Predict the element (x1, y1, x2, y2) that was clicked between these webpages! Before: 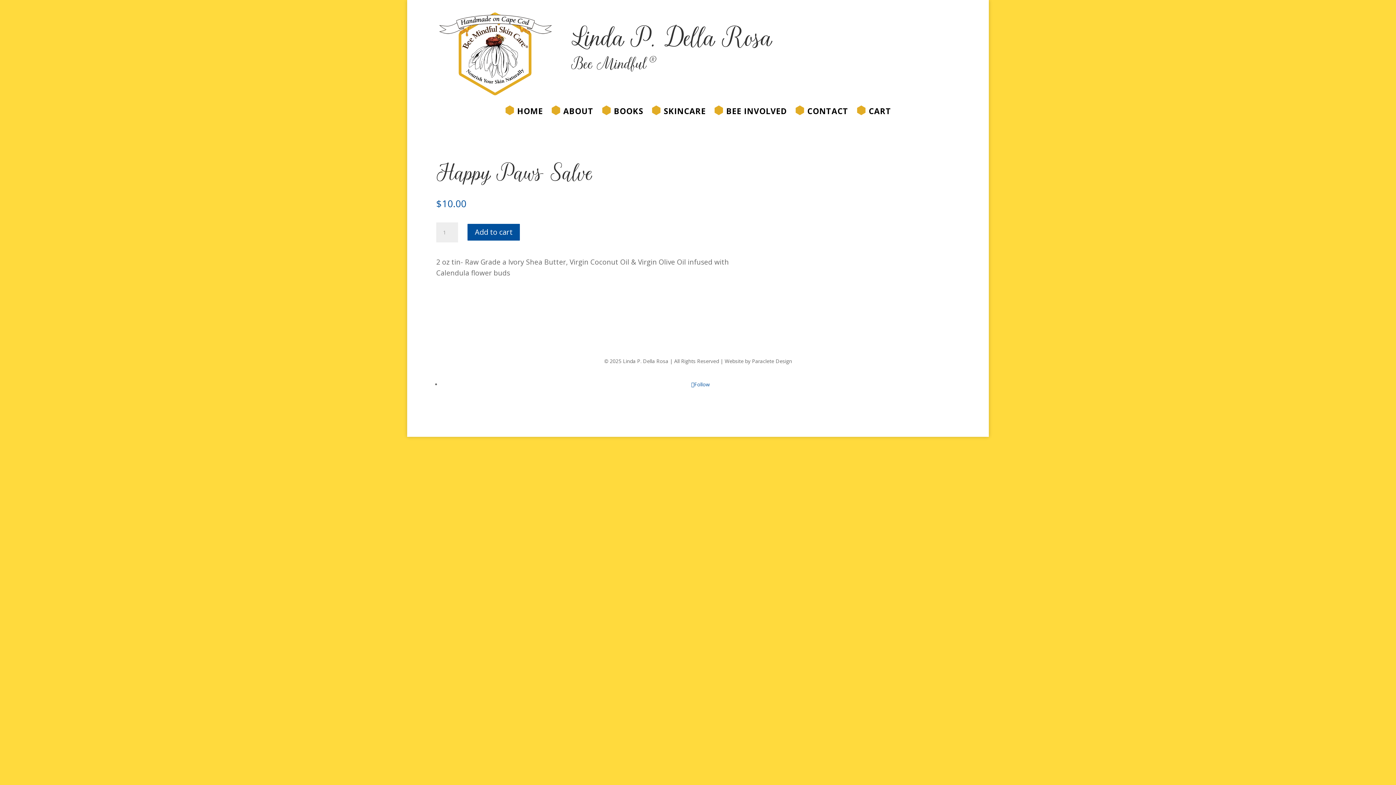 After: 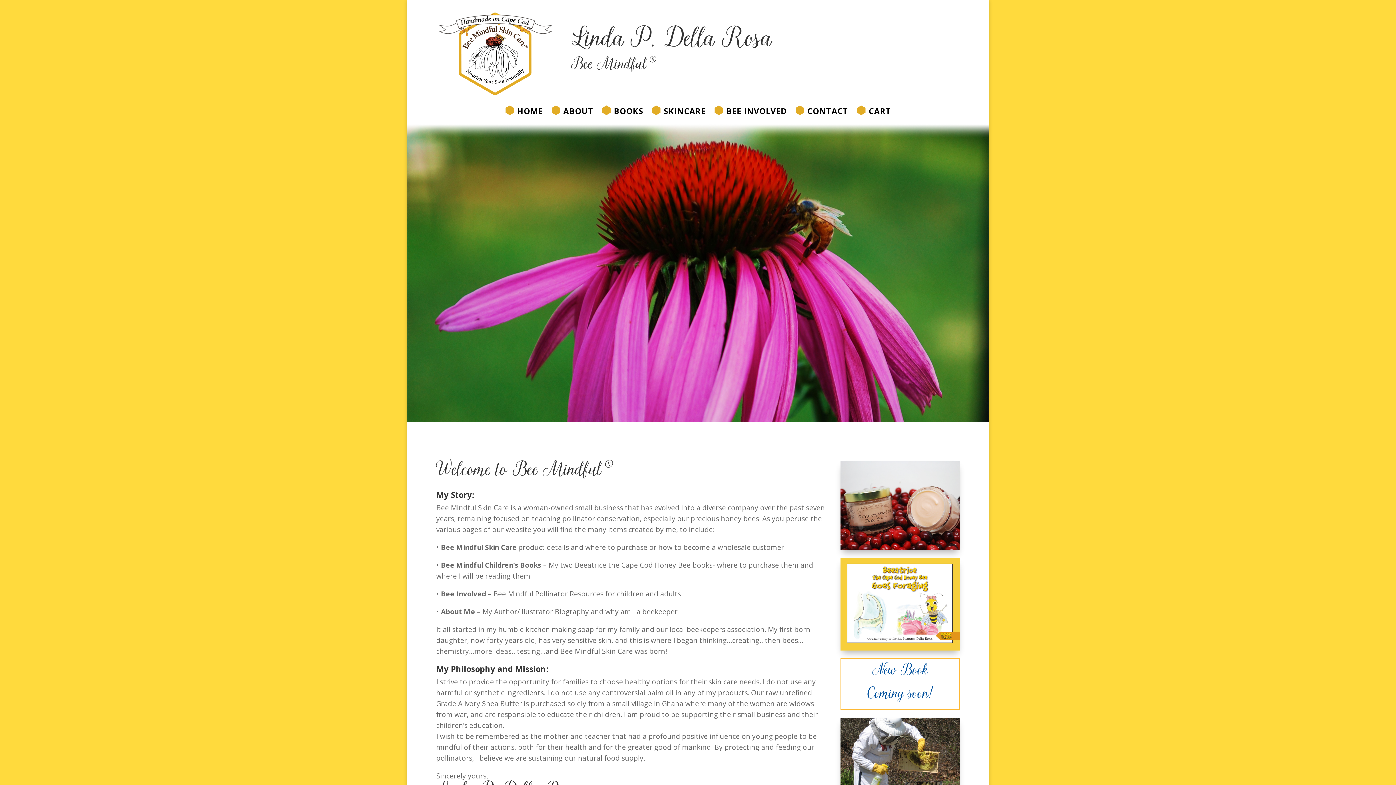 Action: label: ⬢ HOME bbox: (504, 107, 543, 116)